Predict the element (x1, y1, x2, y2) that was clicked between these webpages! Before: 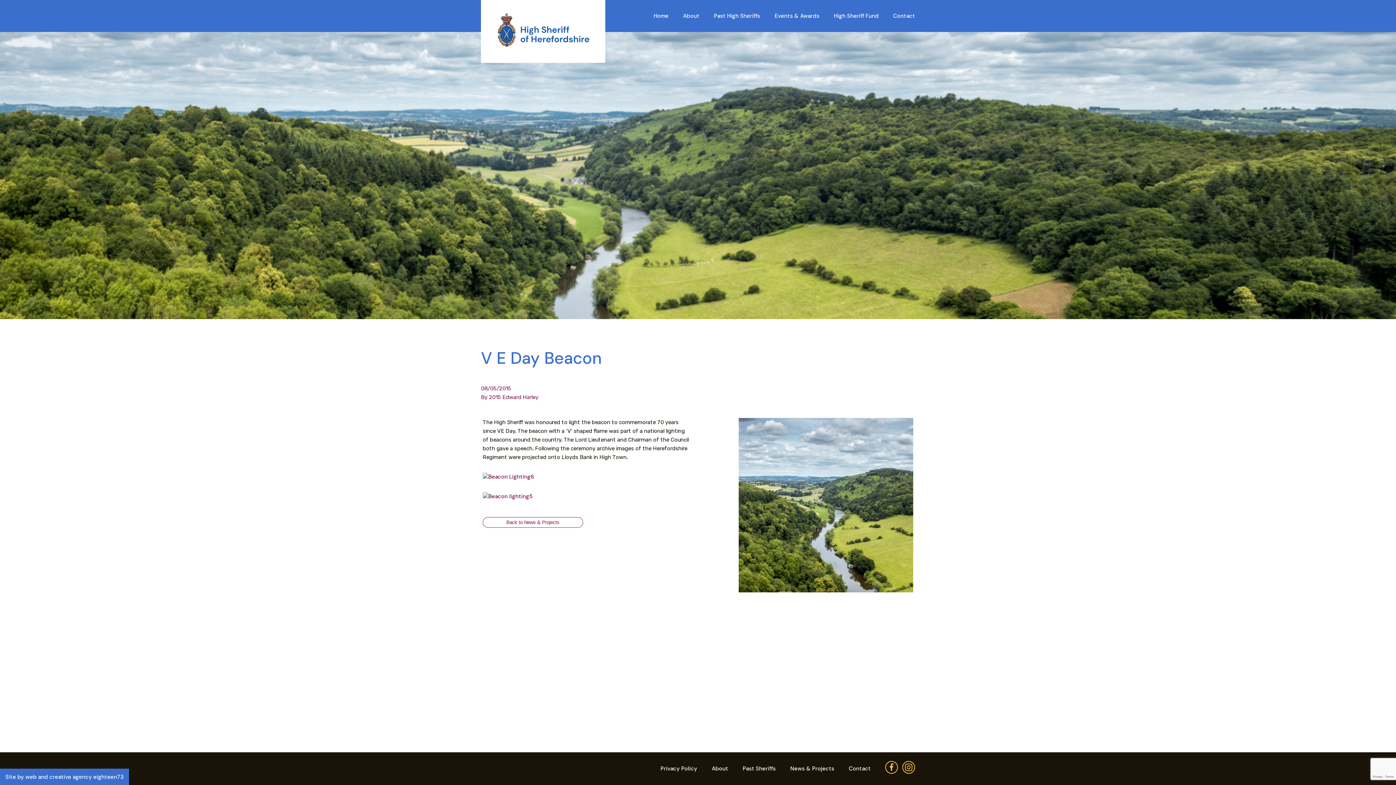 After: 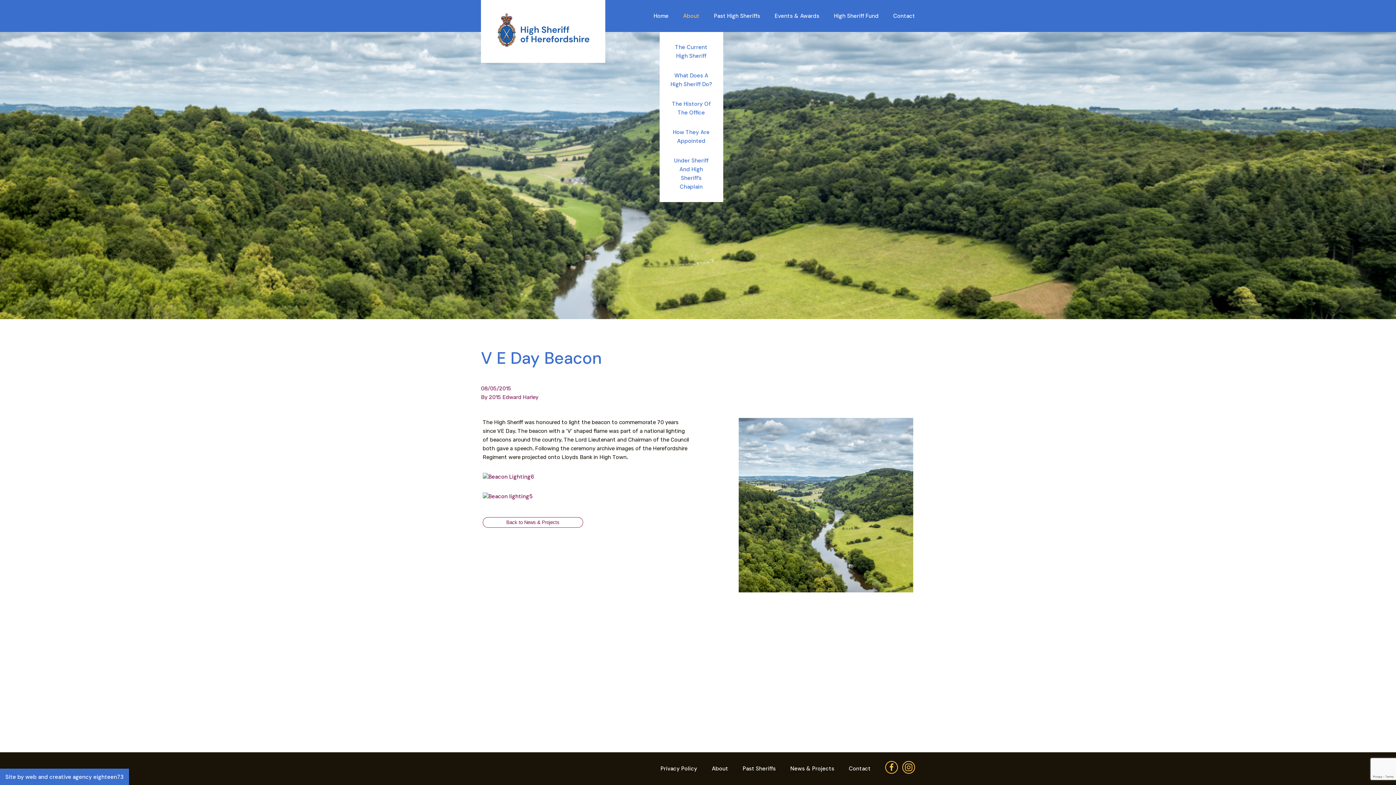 Action: label: About bbox: (683, 12, 699, 40)